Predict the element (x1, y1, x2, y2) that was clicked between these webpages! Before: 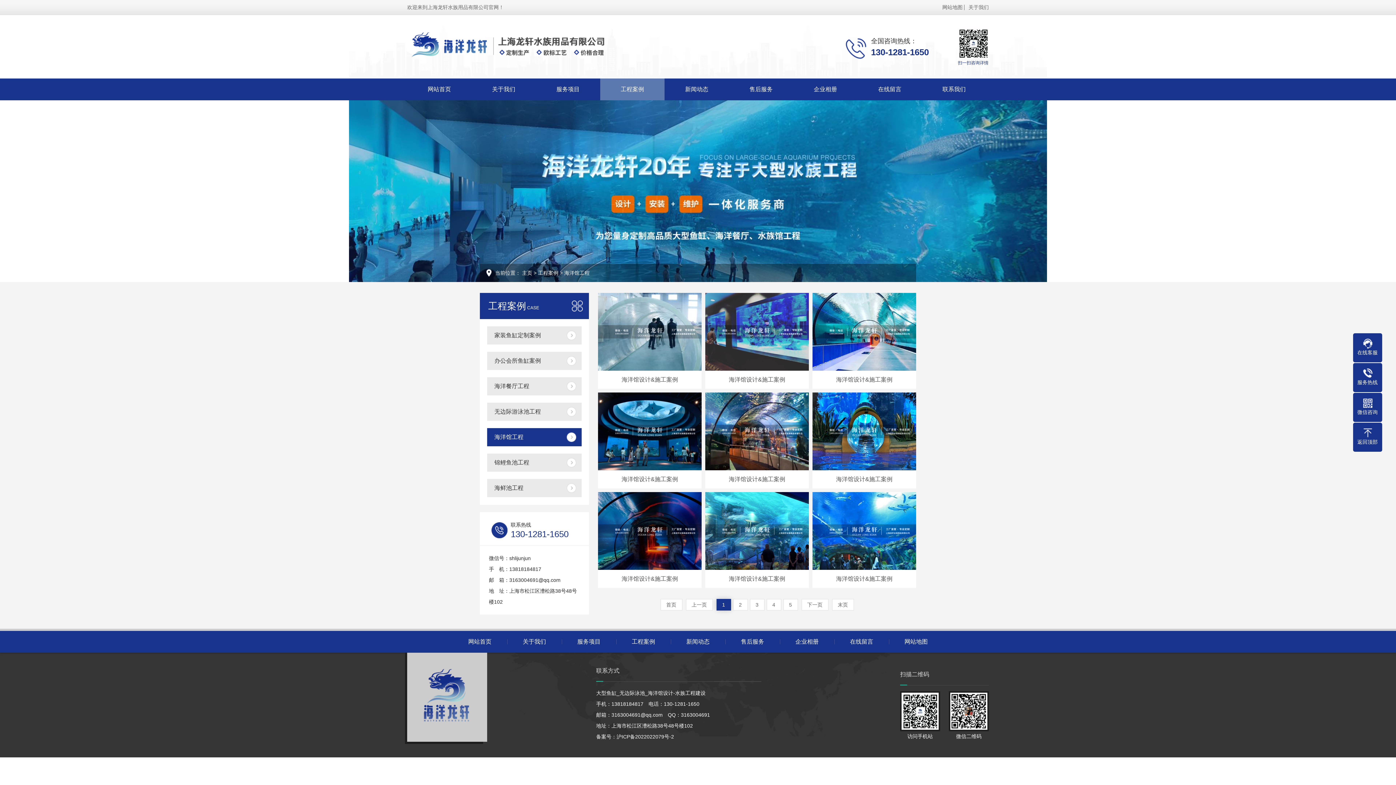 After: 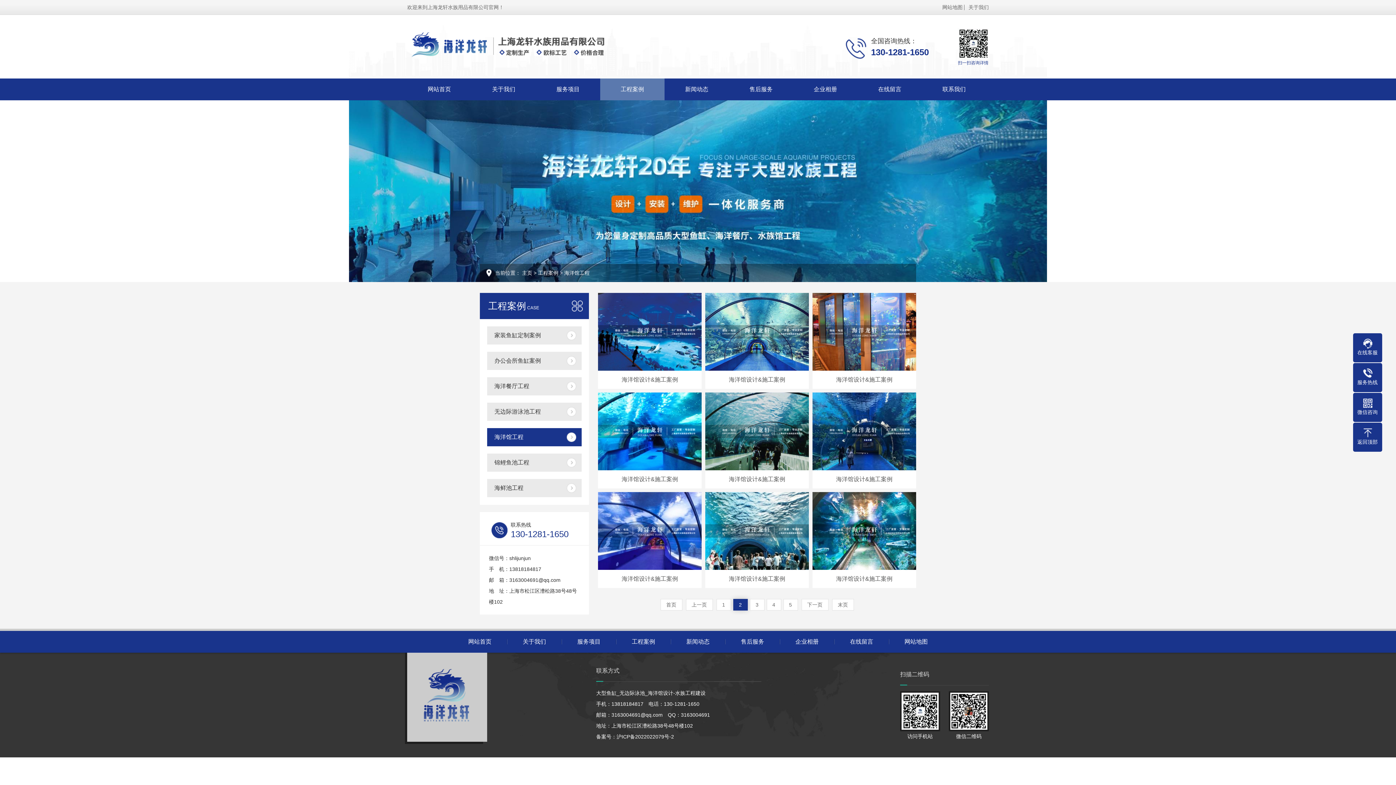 Action: bbox: (733, 599, 747, 610) label: 2